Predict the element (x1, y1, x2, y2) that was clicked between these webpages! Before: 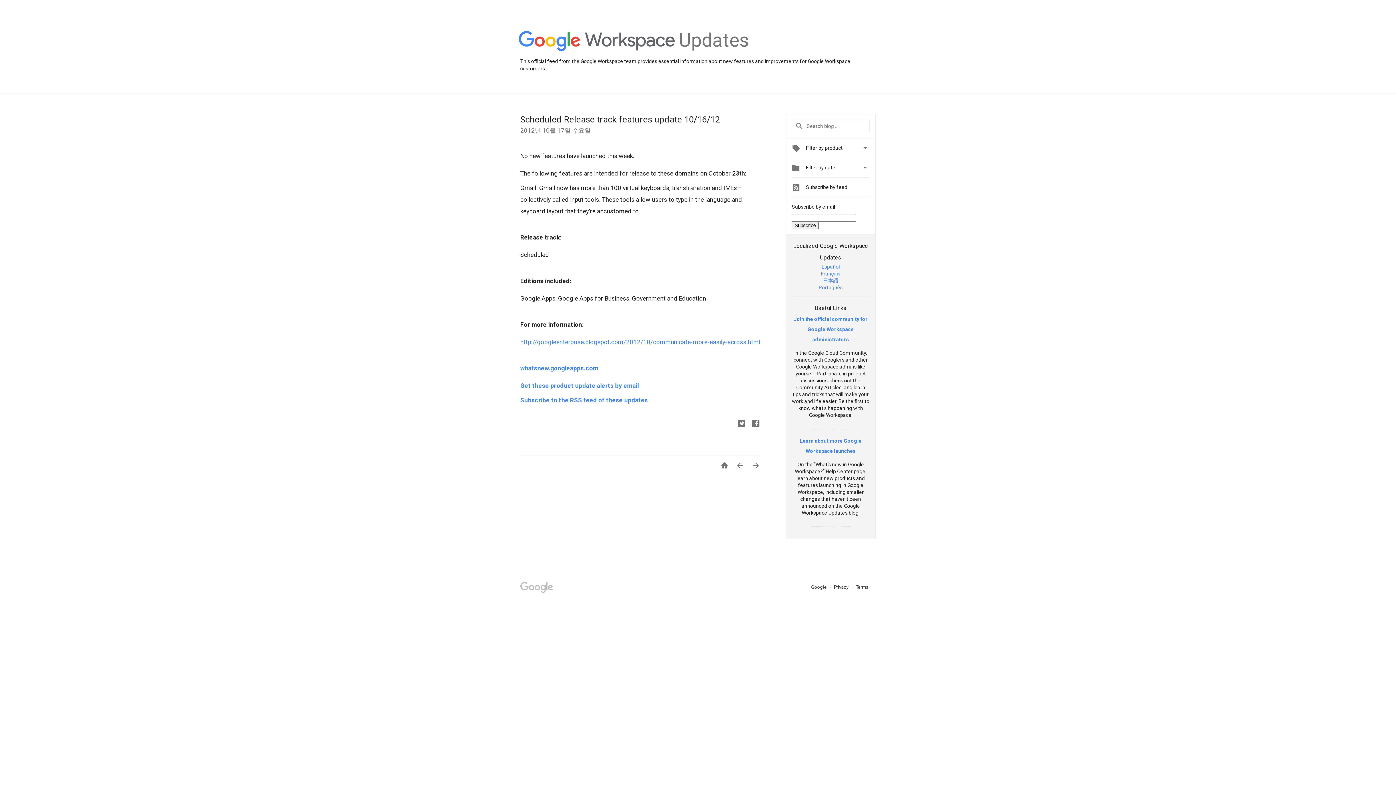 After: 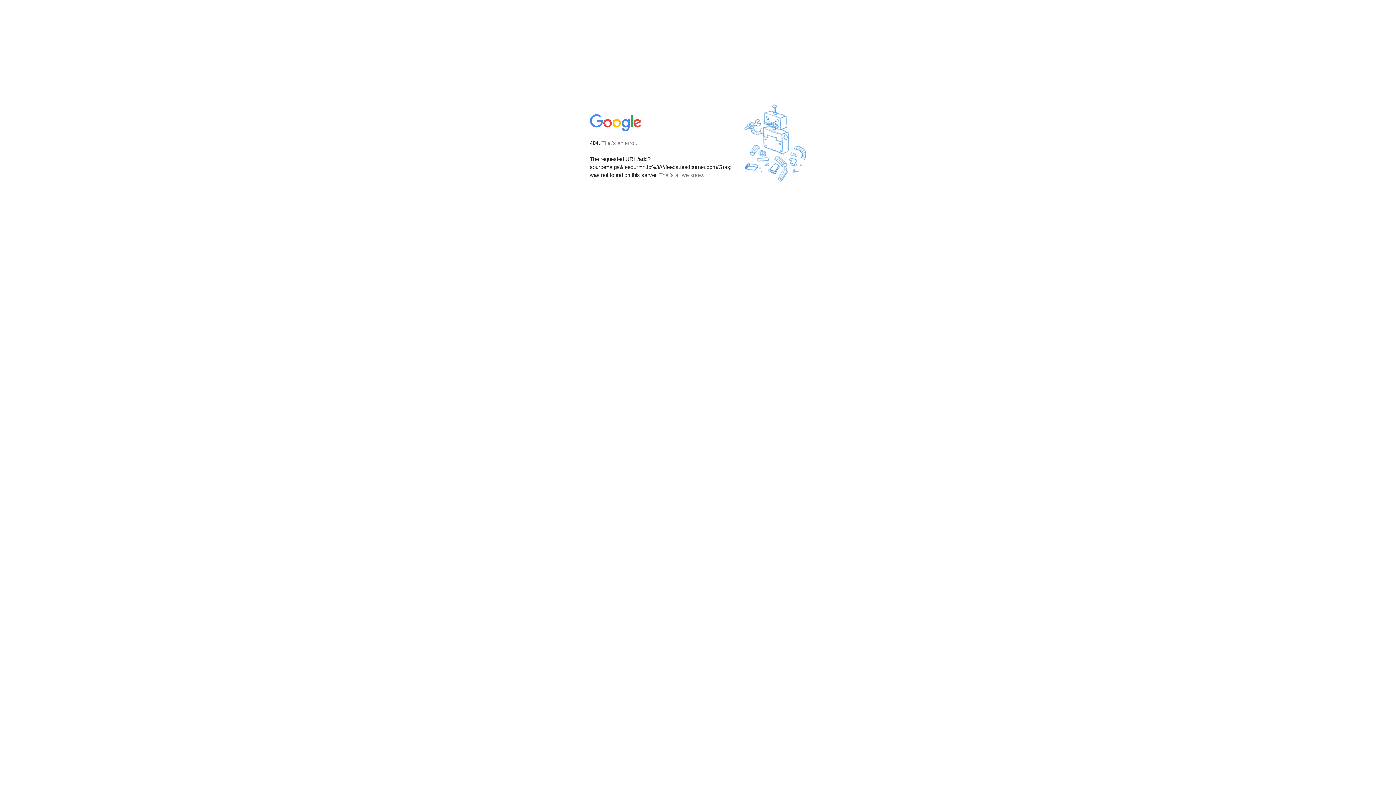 Action: bbox: (520, 396, 648, 404) label: Subscribe to the RSS feed of these updates